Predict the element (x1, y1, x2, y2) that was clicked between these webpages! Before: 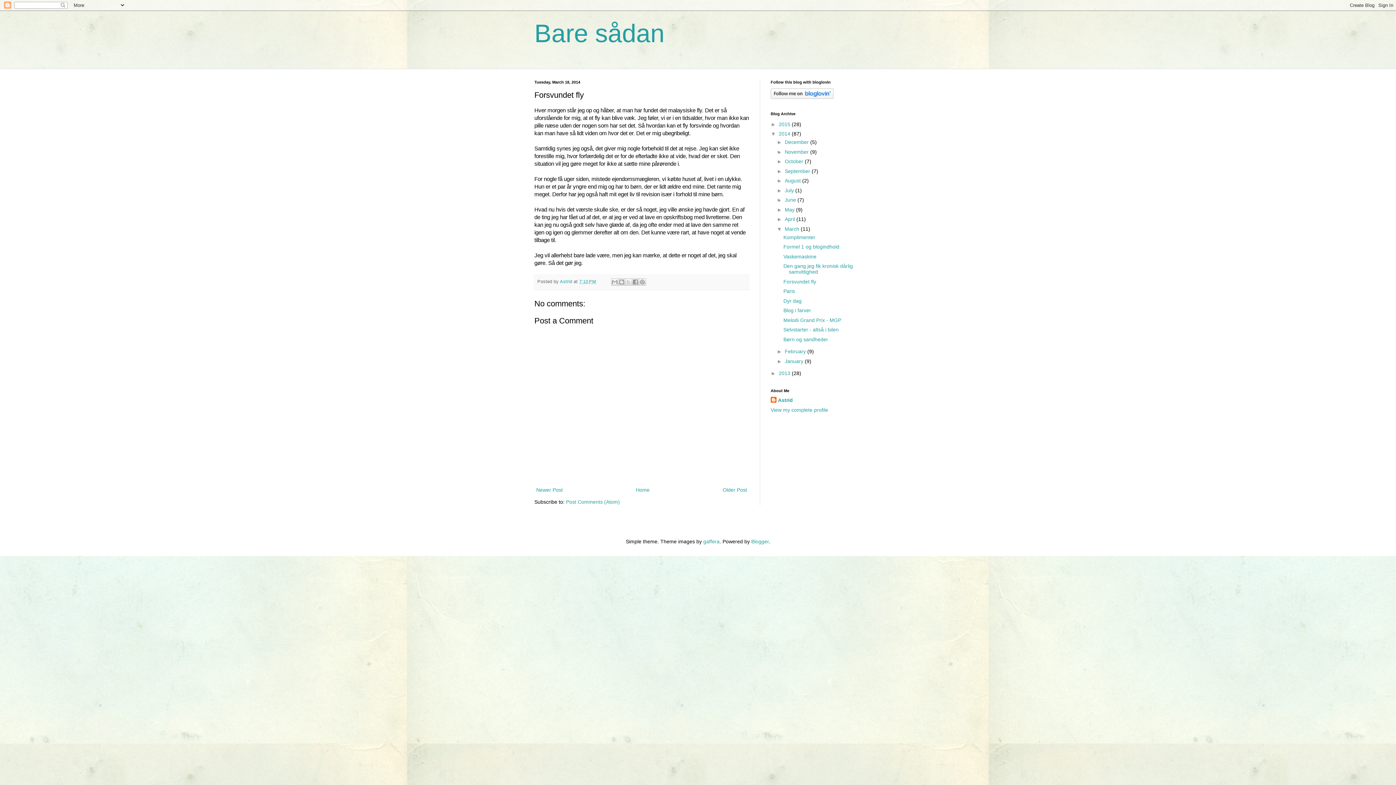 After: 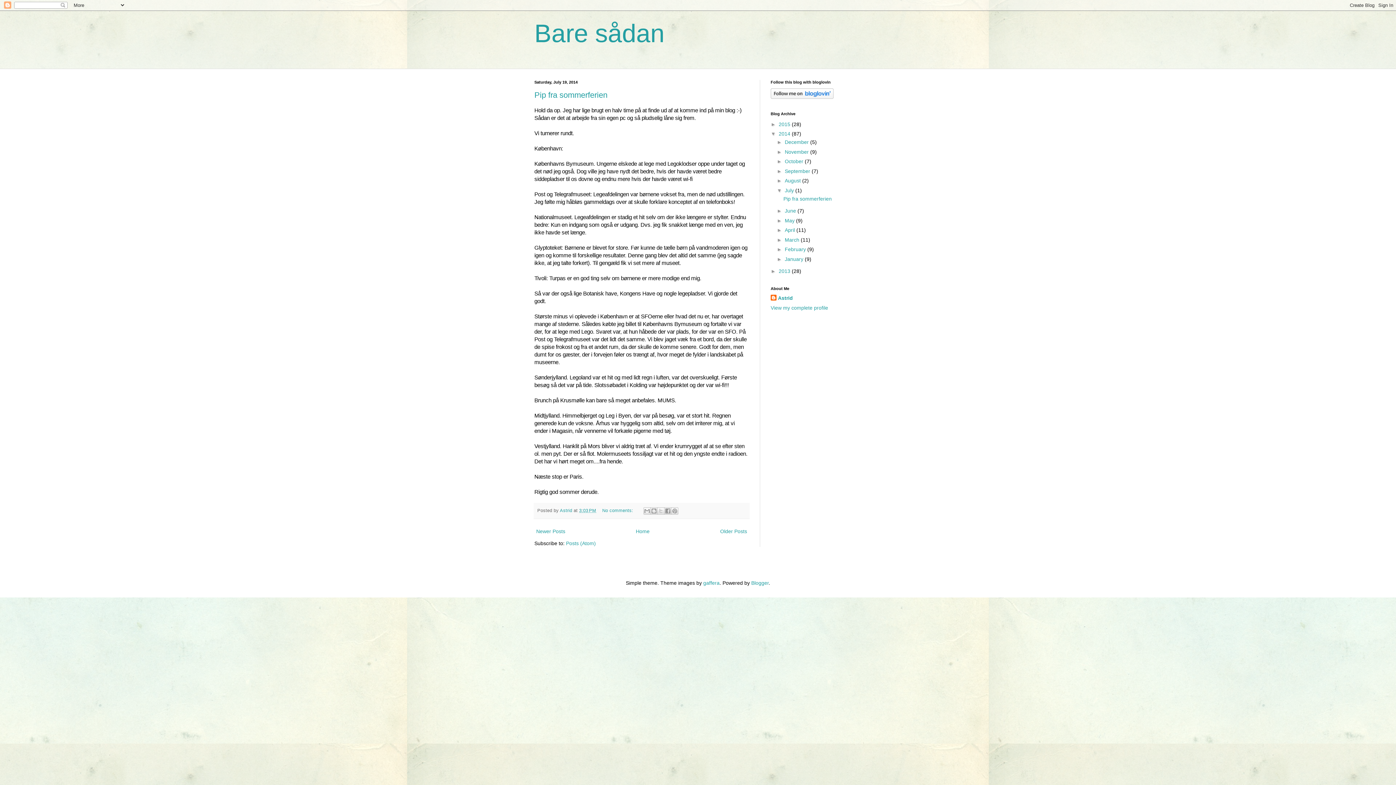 Action: label: July  bbox: (785, 187, 795, 193)